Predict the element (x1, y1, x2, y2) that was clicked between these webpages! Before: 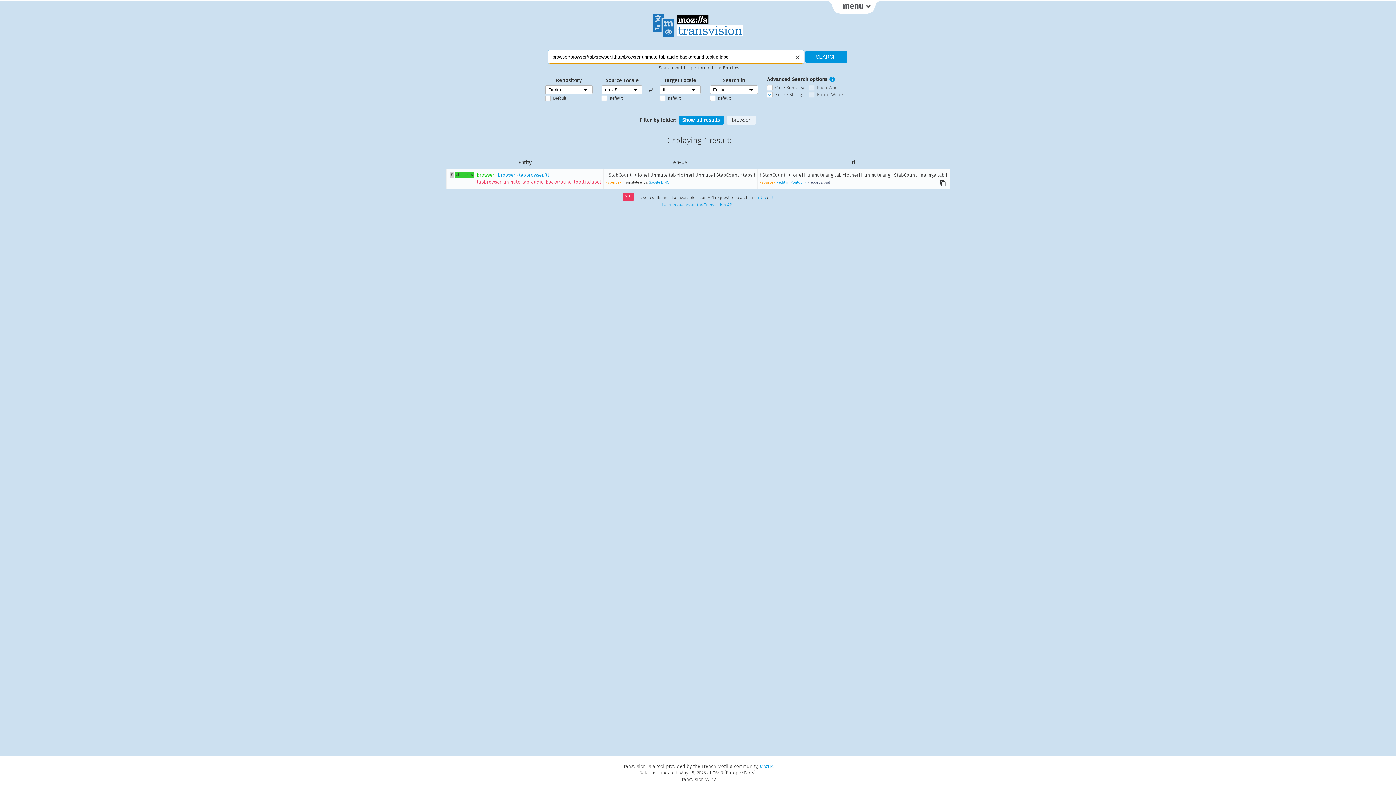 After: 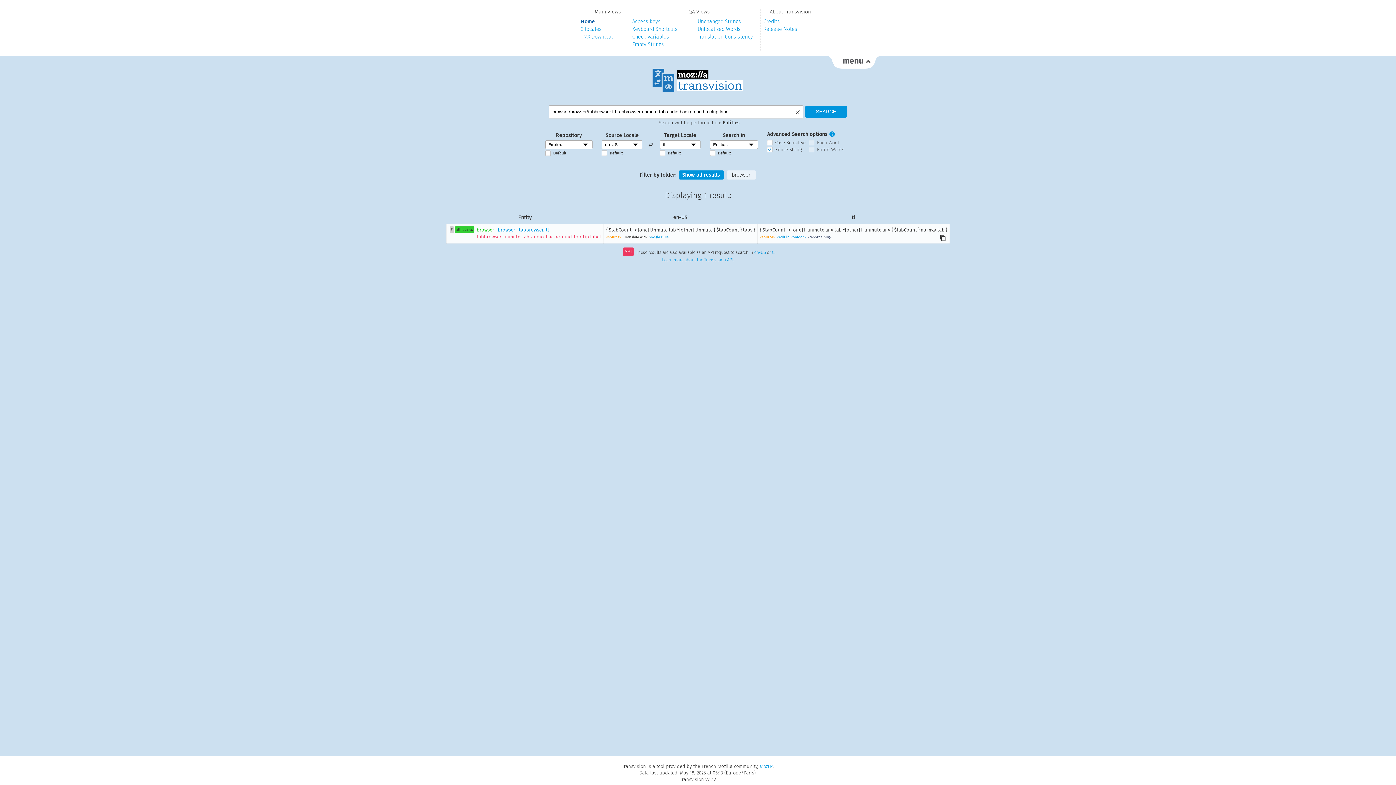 Action: bbox: (827, 0, 880, 13)